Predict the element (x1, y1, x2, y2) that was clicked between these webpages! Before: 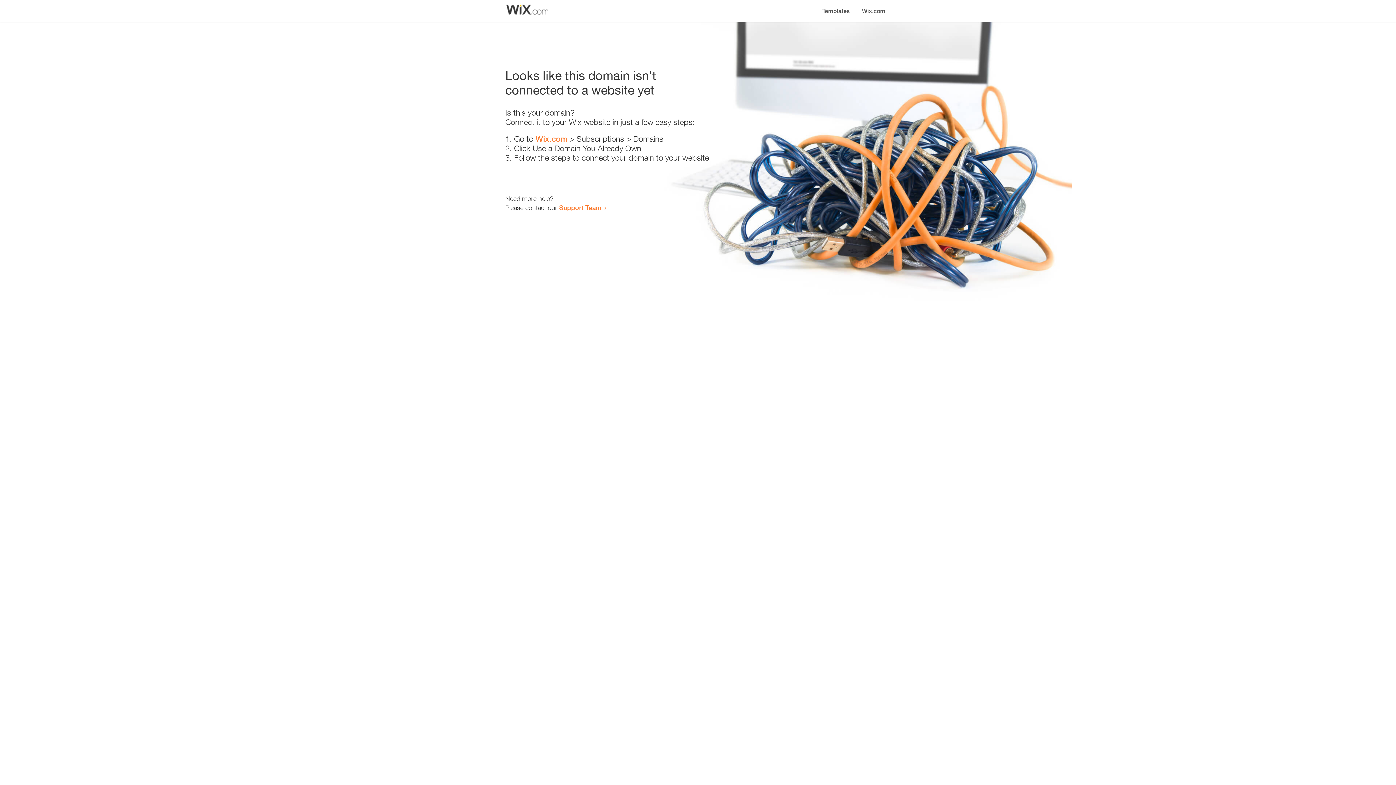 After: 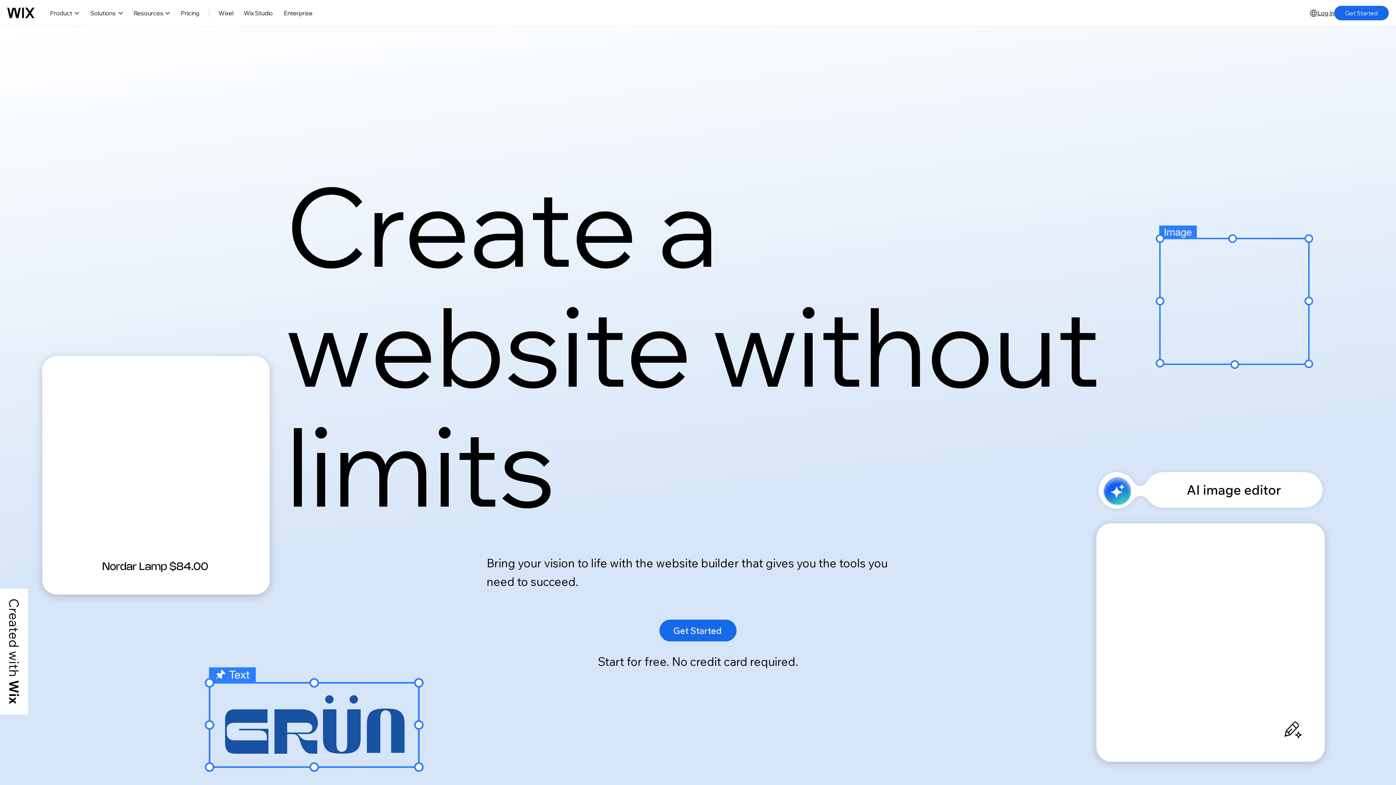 Action: bbox: (535, 134, 567, 143) label: Wix.com